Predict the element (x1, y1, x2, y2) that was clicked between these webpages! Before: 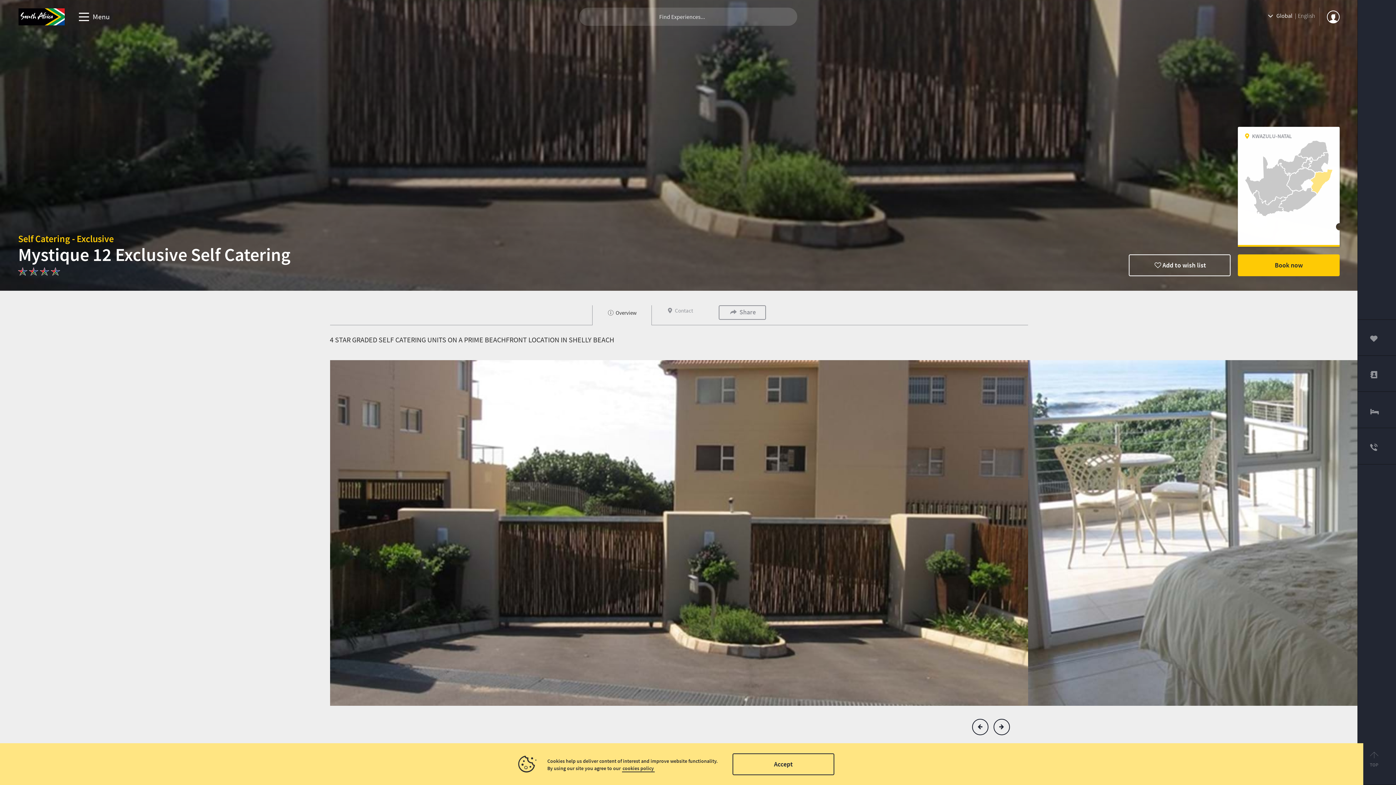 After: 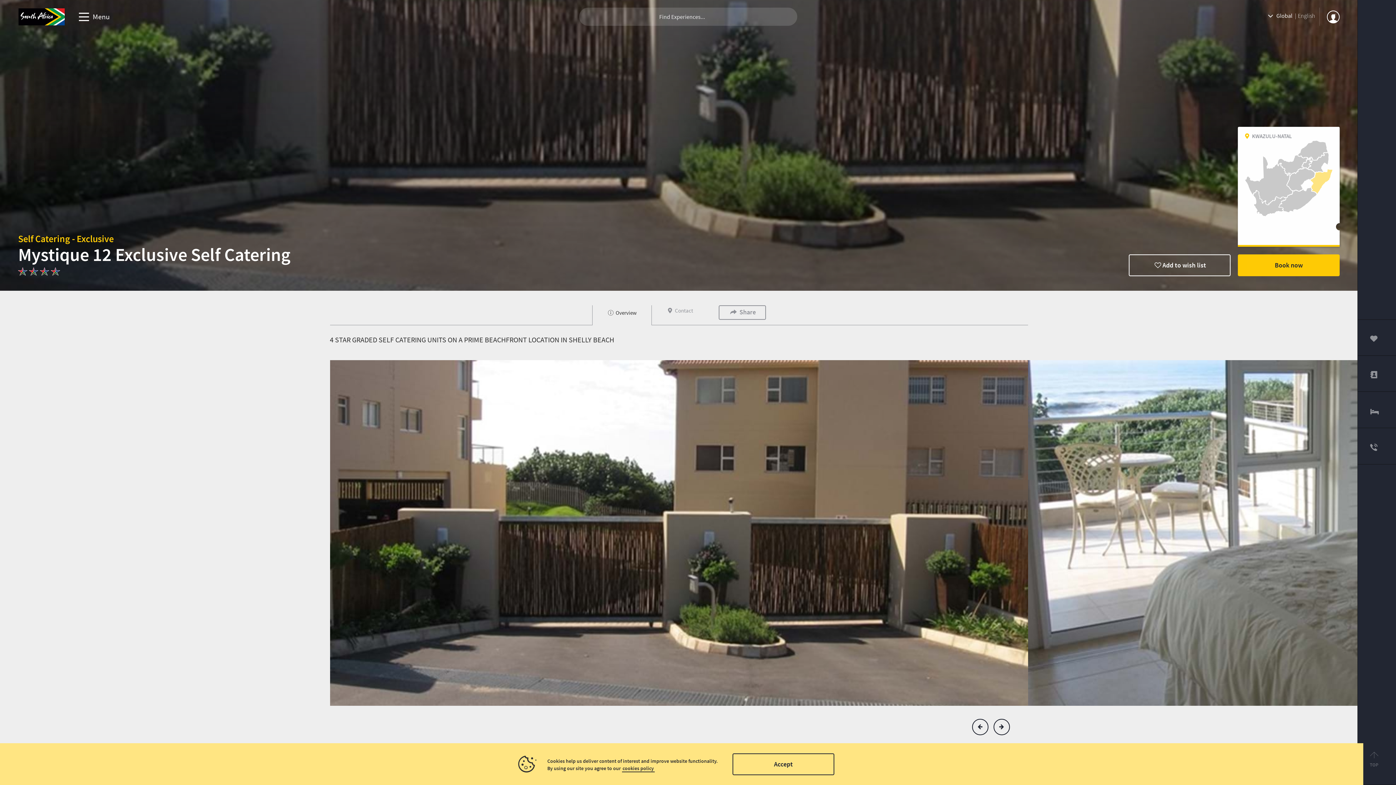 Action: label: Mystique 12 Exclusive Self Catering bbox: (18, 245, 811, 264)